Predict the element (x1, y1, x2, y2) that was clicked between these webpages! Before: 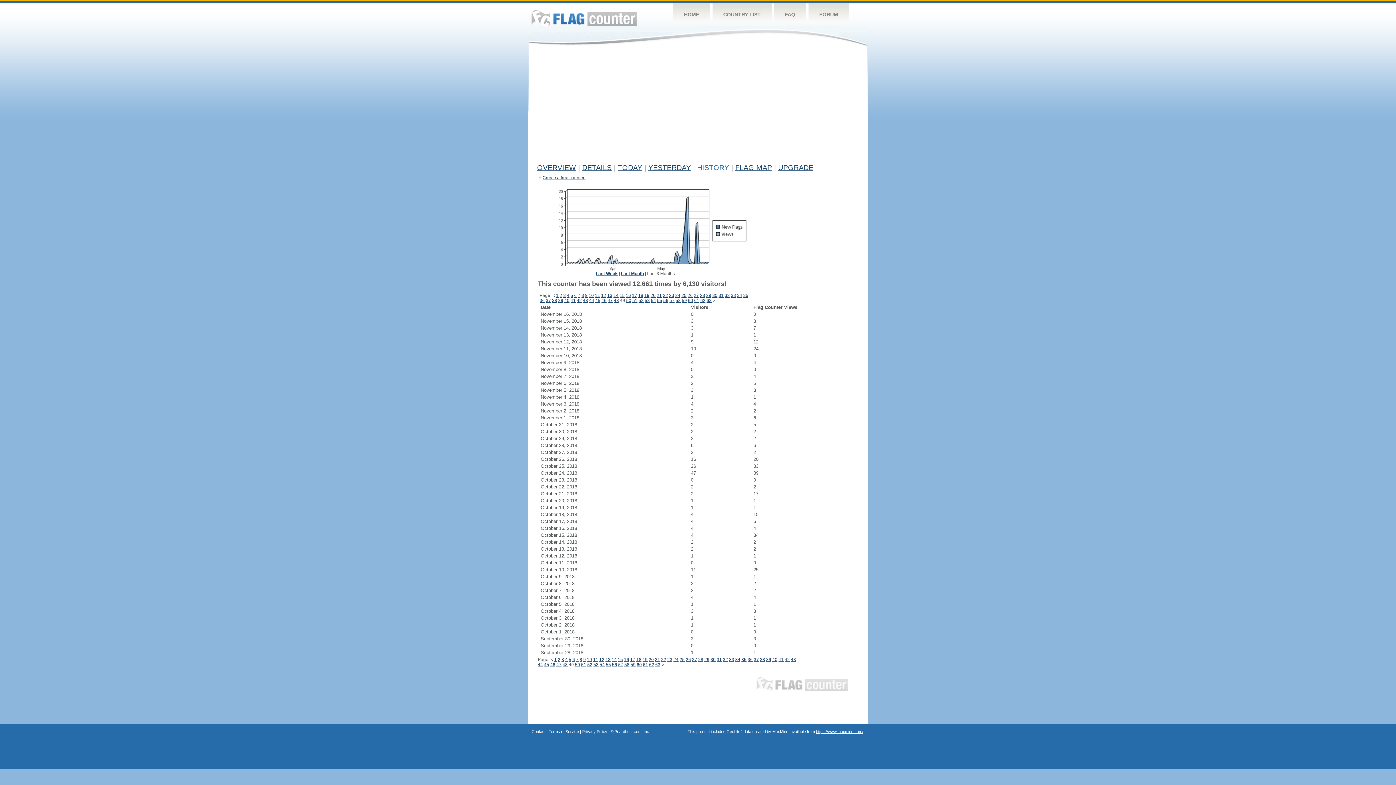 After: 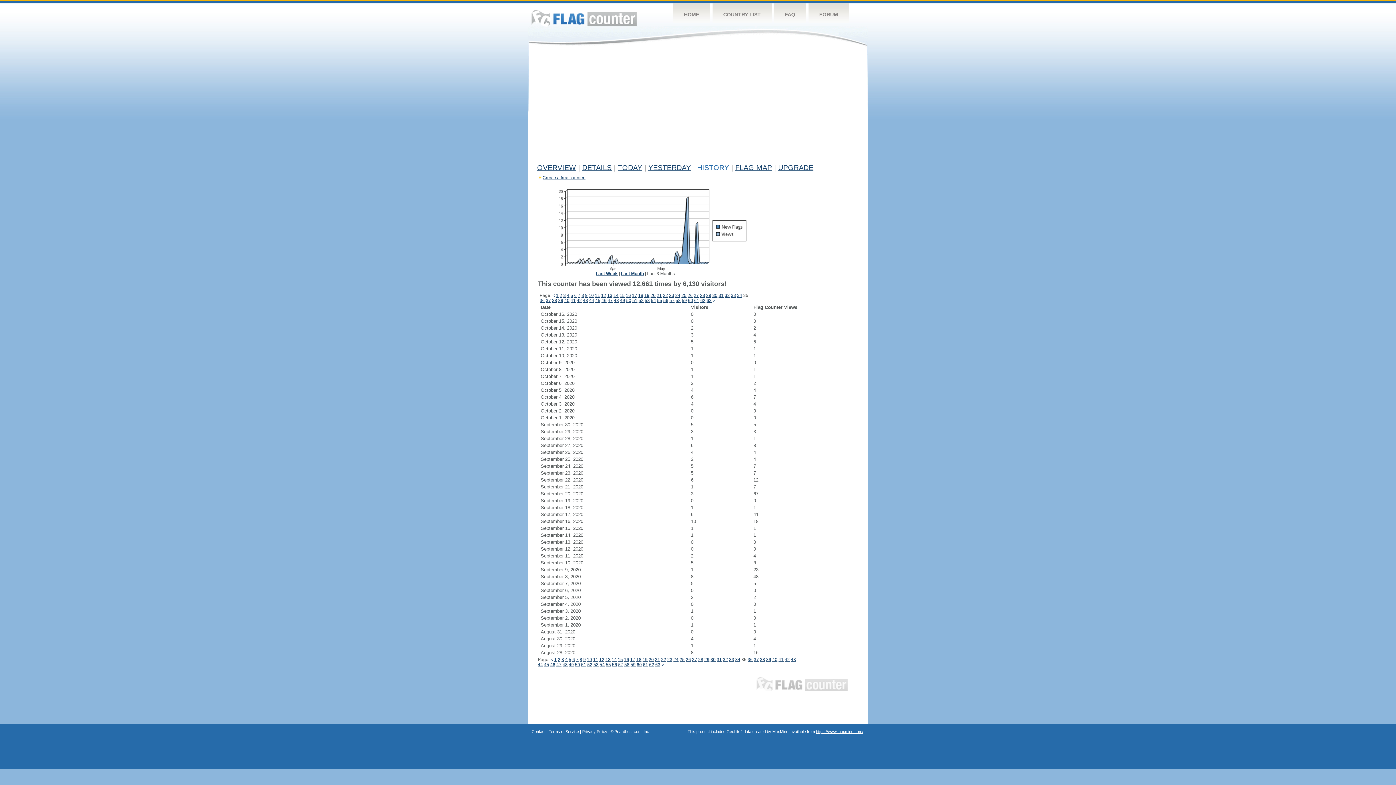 Action: label: 35 bbox: (743, 293, 748, 298)